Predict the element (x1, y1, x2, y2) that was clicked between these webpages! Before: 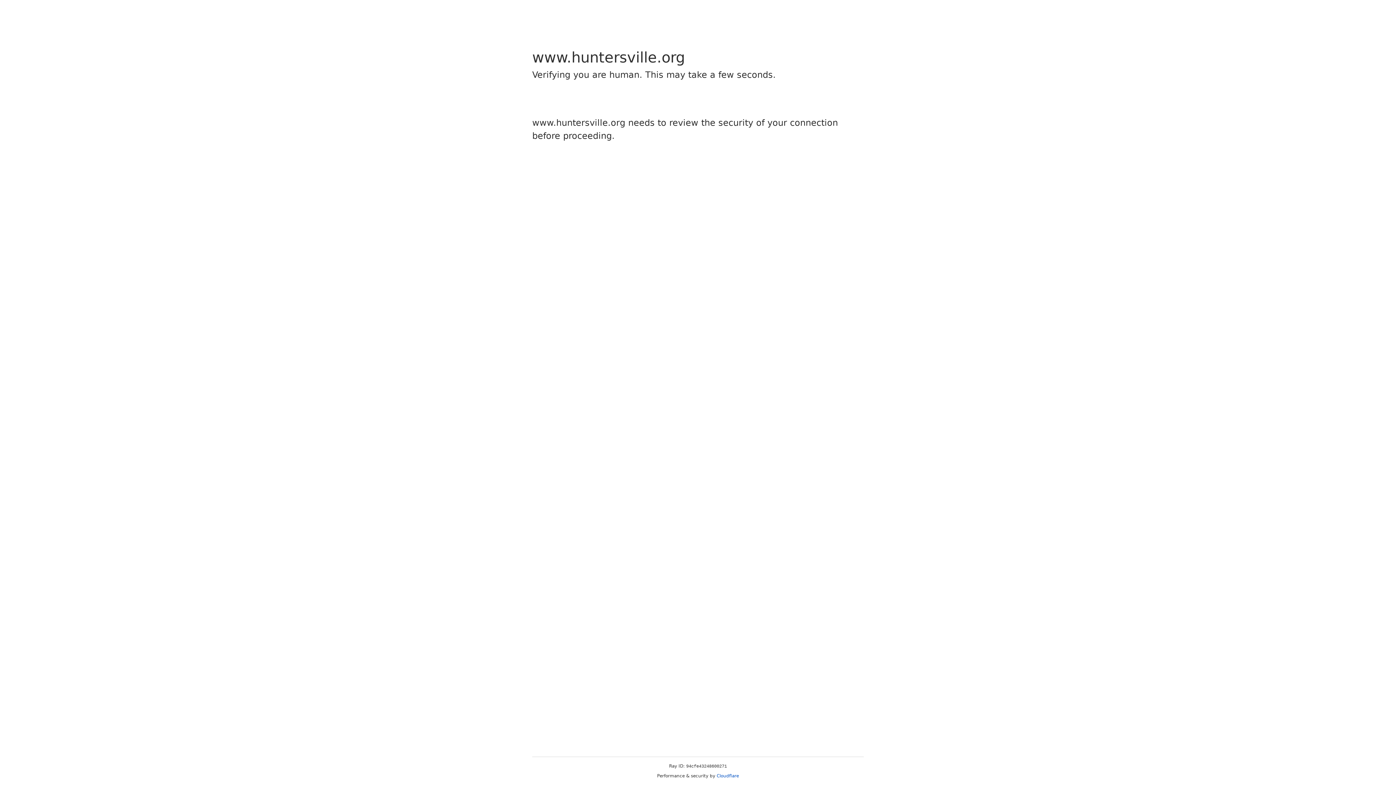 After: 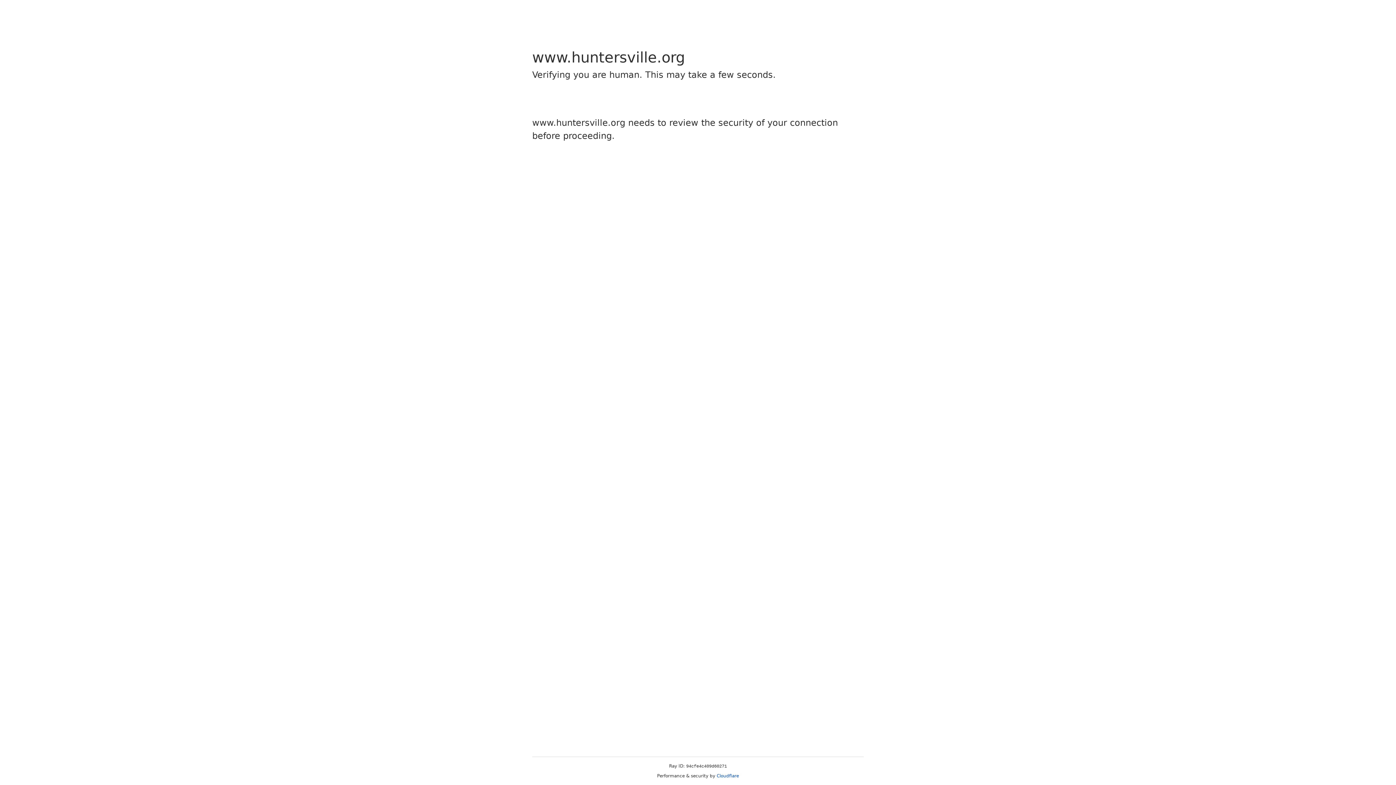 Action: label: Cloudflare bbox: (716, 773, 739, 778)